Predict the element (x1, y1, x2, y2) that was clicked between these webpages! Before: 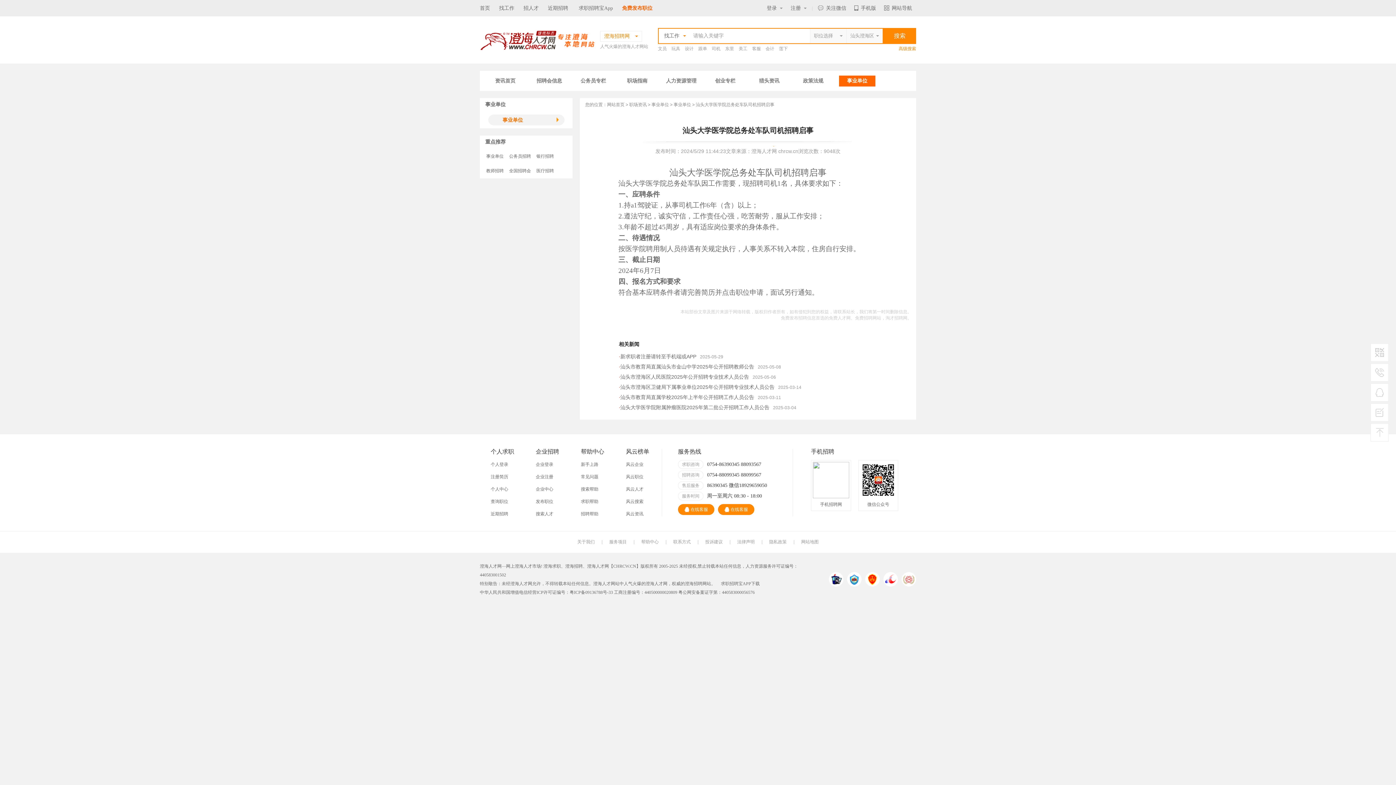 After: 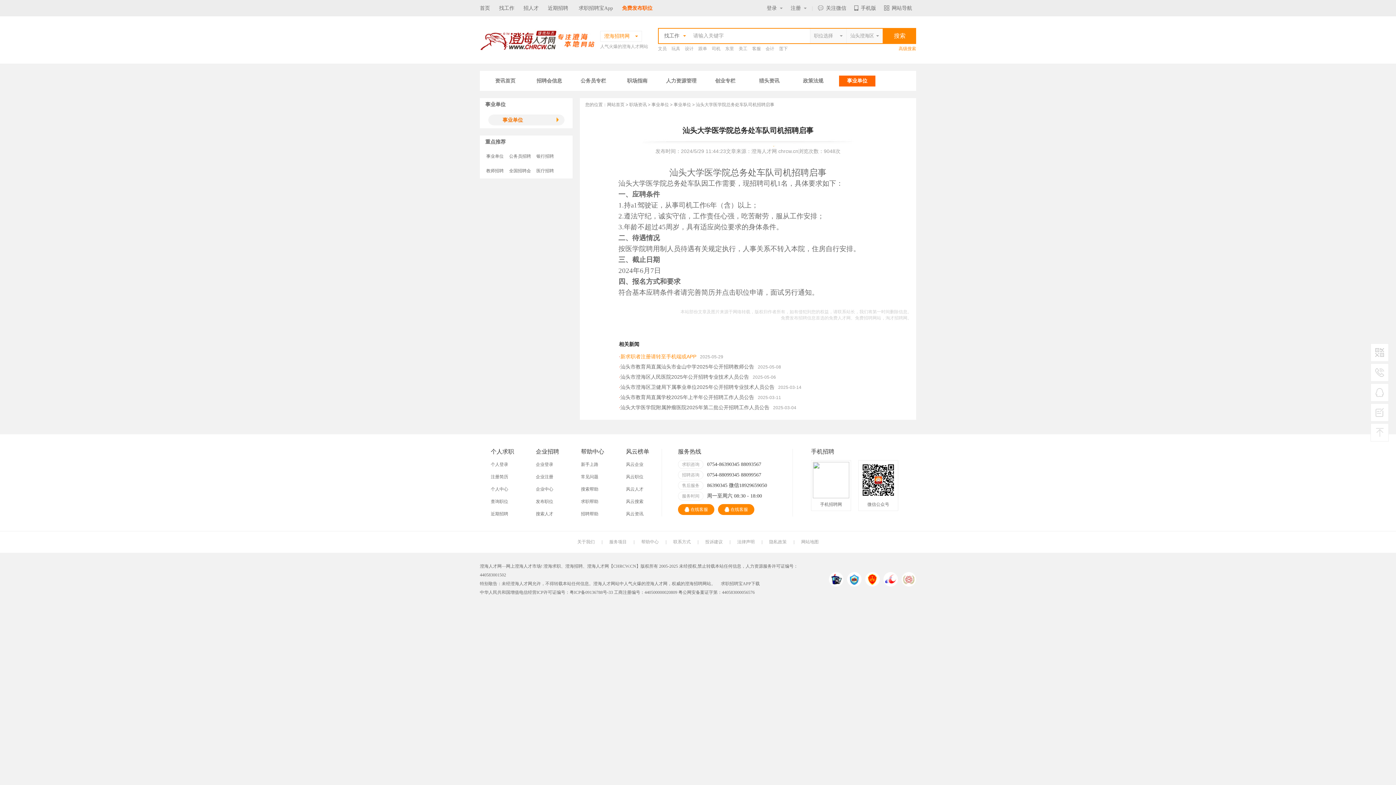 Action: bbox: (620, 353, 696, 359) label: 新求职者注册请转至手机端或APP